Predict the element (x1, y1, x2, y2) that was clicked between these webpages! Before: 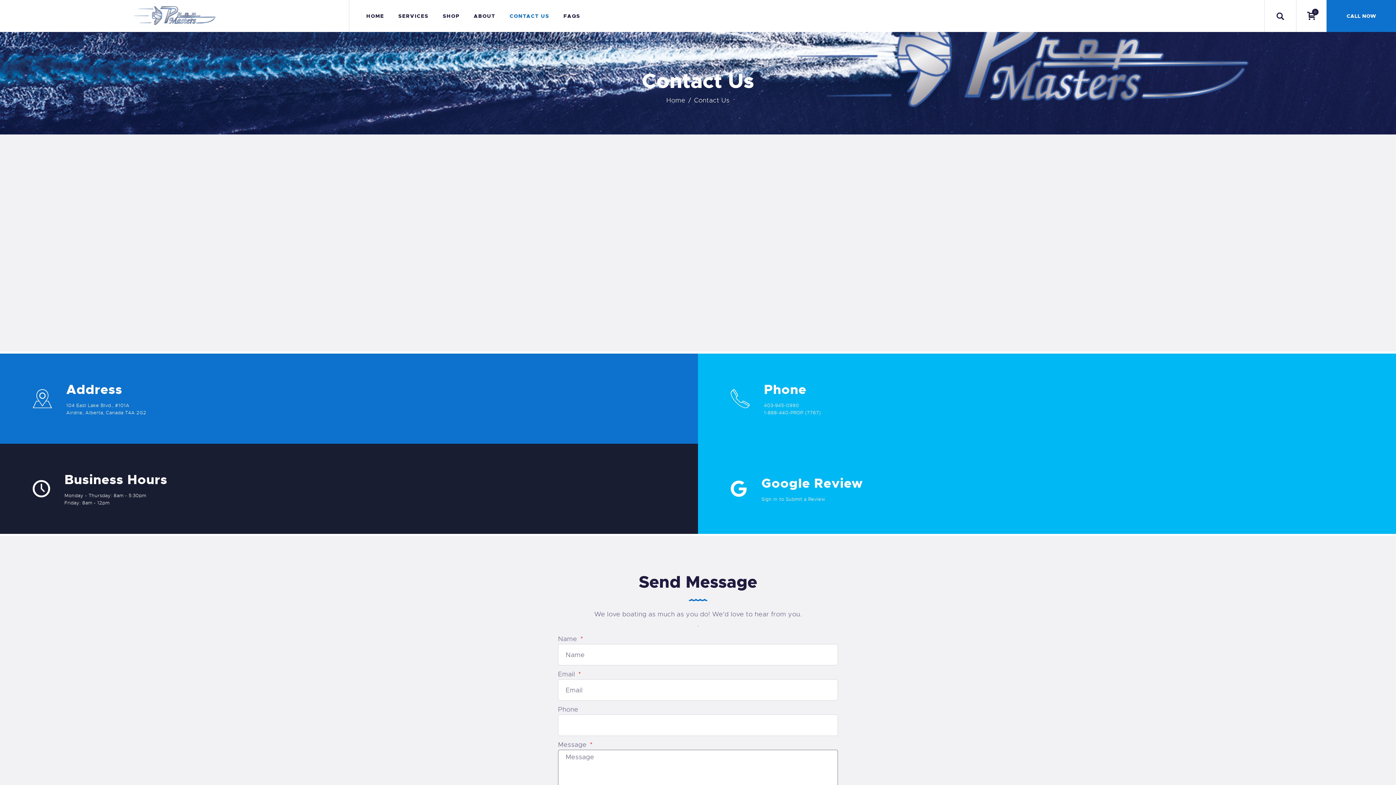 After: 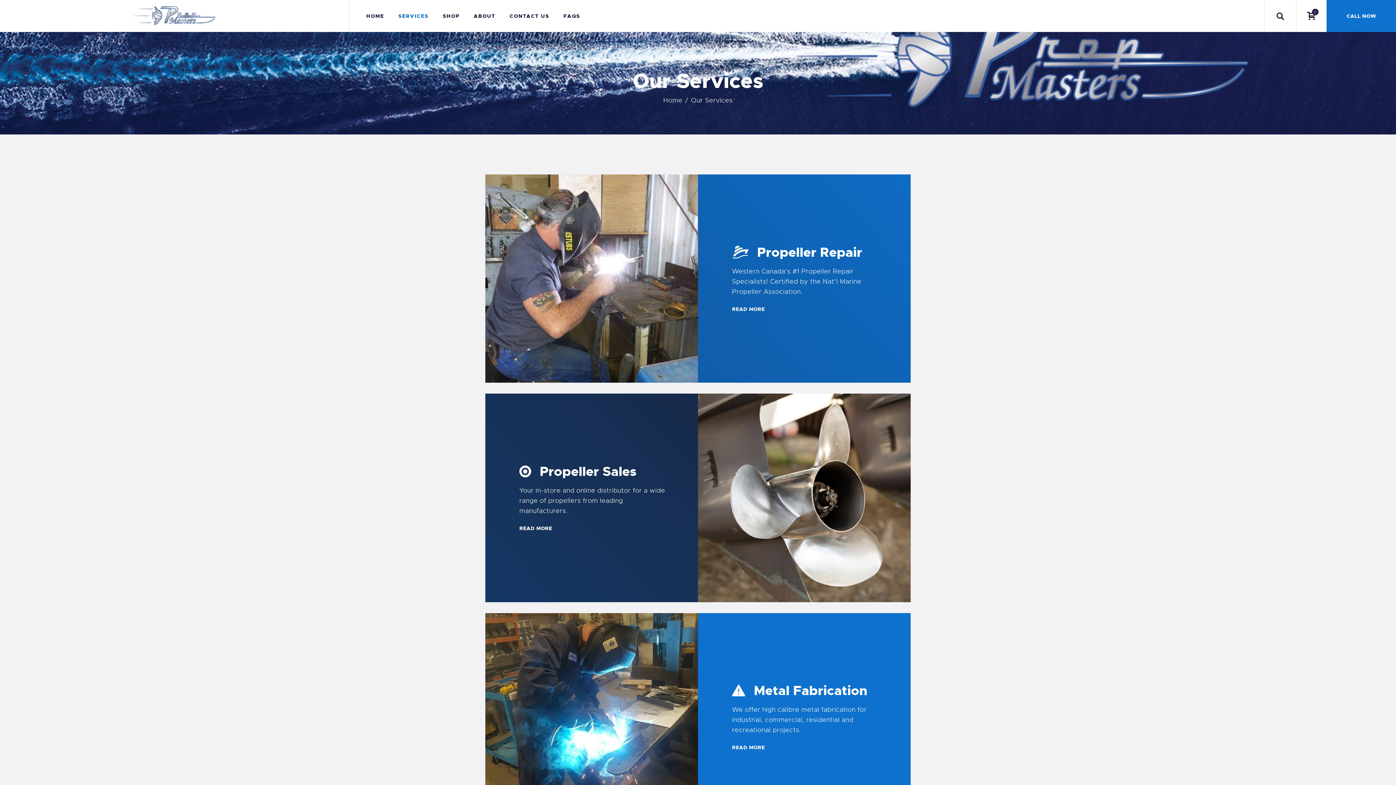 Action: bbox: (391, 8, 435, 23) label: SERVICES